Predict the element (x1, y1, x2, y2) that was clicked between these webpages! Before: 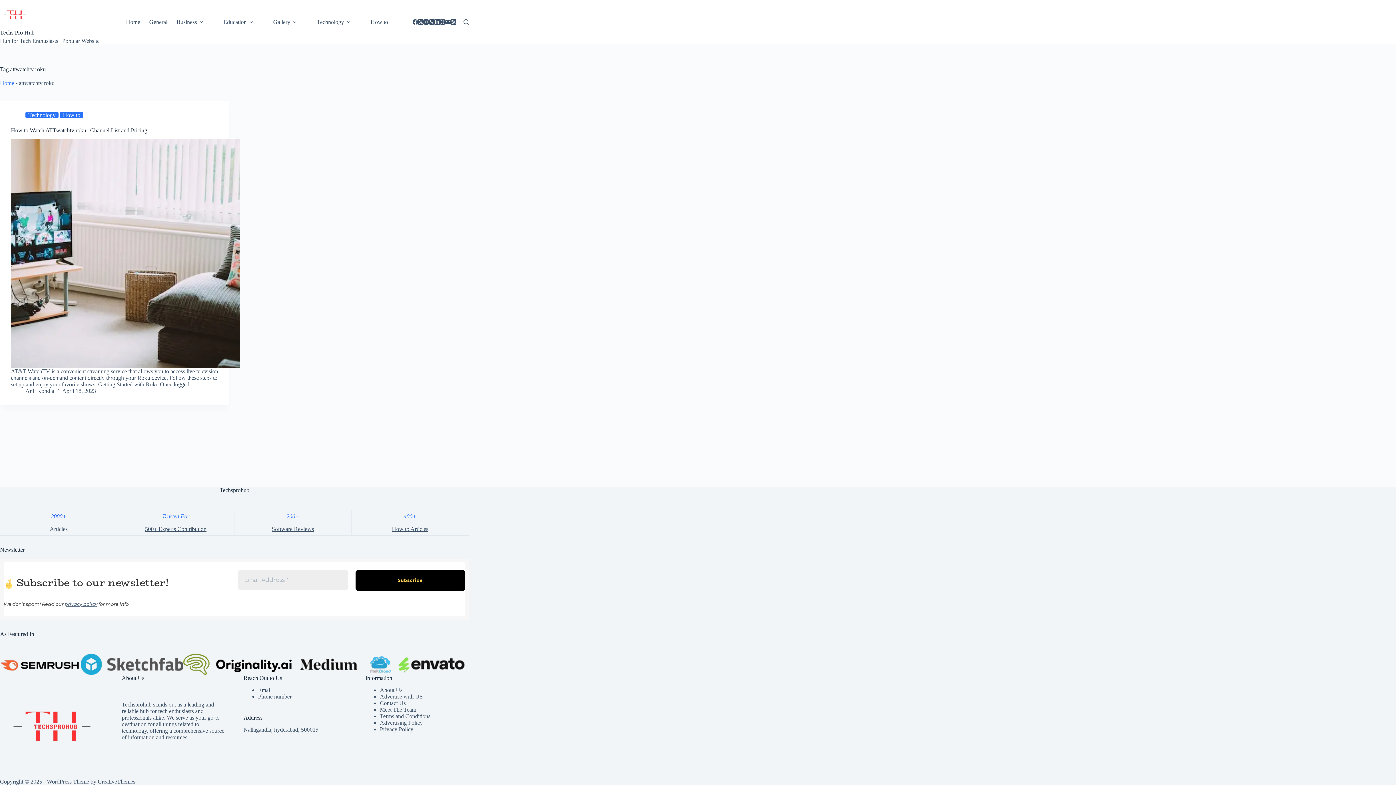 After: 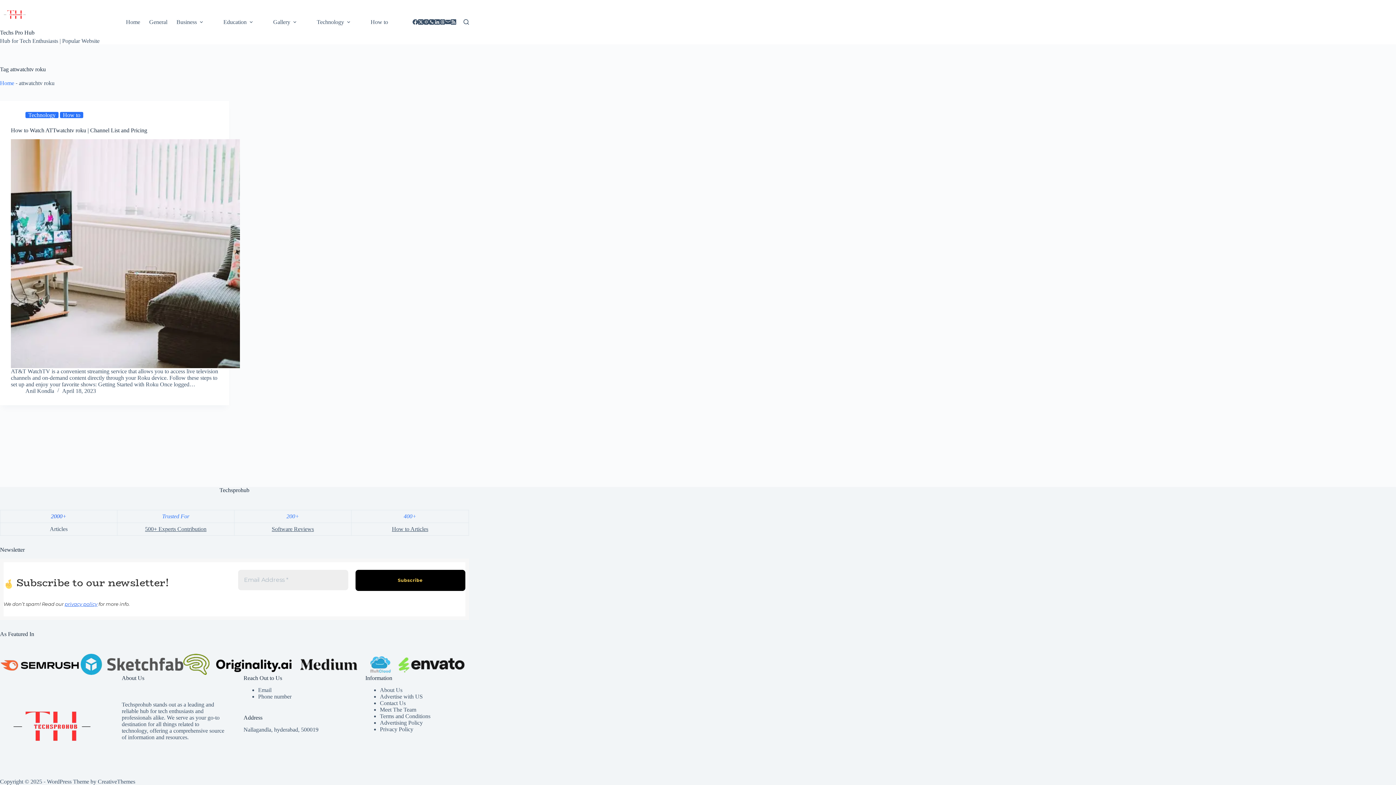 Action: bbox: (64, 601, 97, 607) label: privacy policy